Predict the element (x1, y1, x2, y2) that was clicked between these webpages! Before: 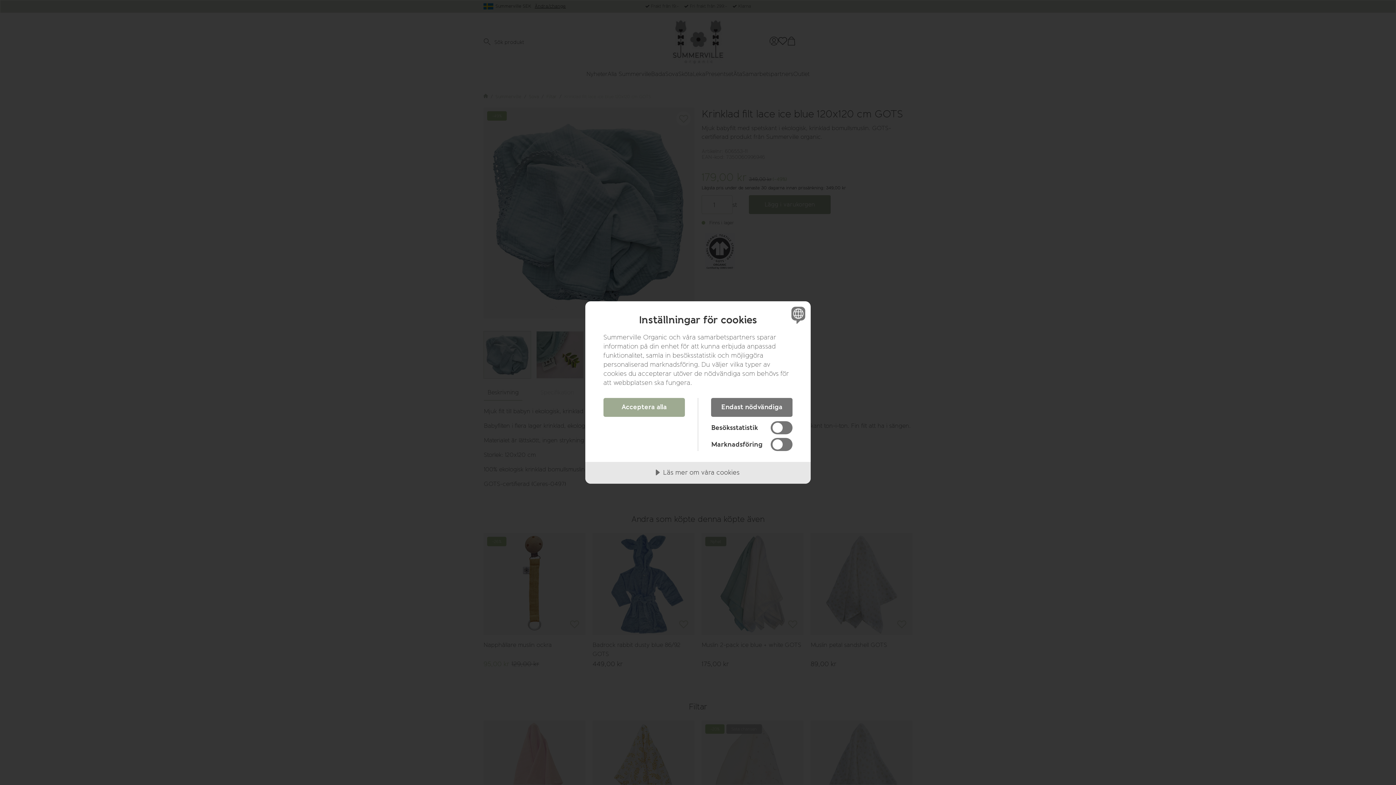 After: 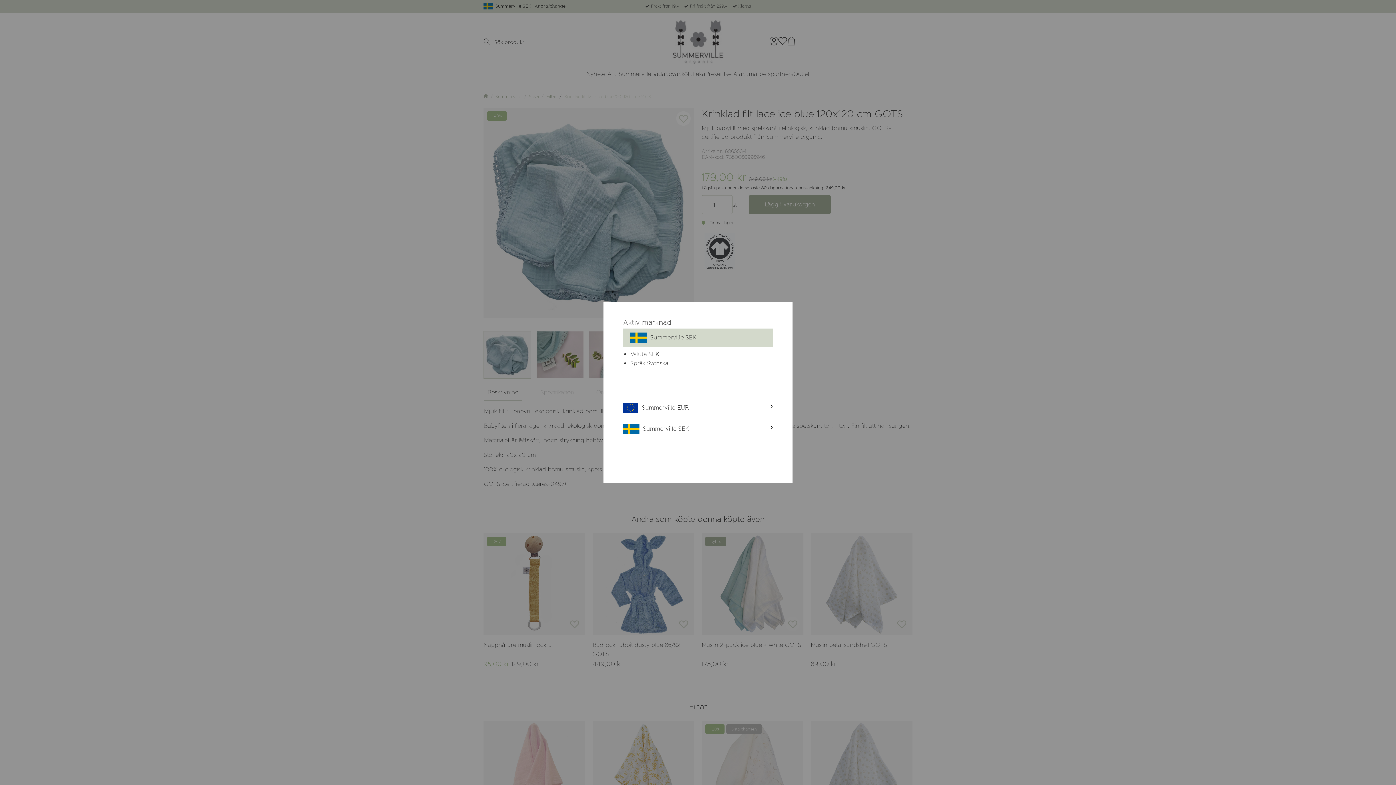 Action: bbox: (711, 398, 792, 417) label: Endast nödvändiga